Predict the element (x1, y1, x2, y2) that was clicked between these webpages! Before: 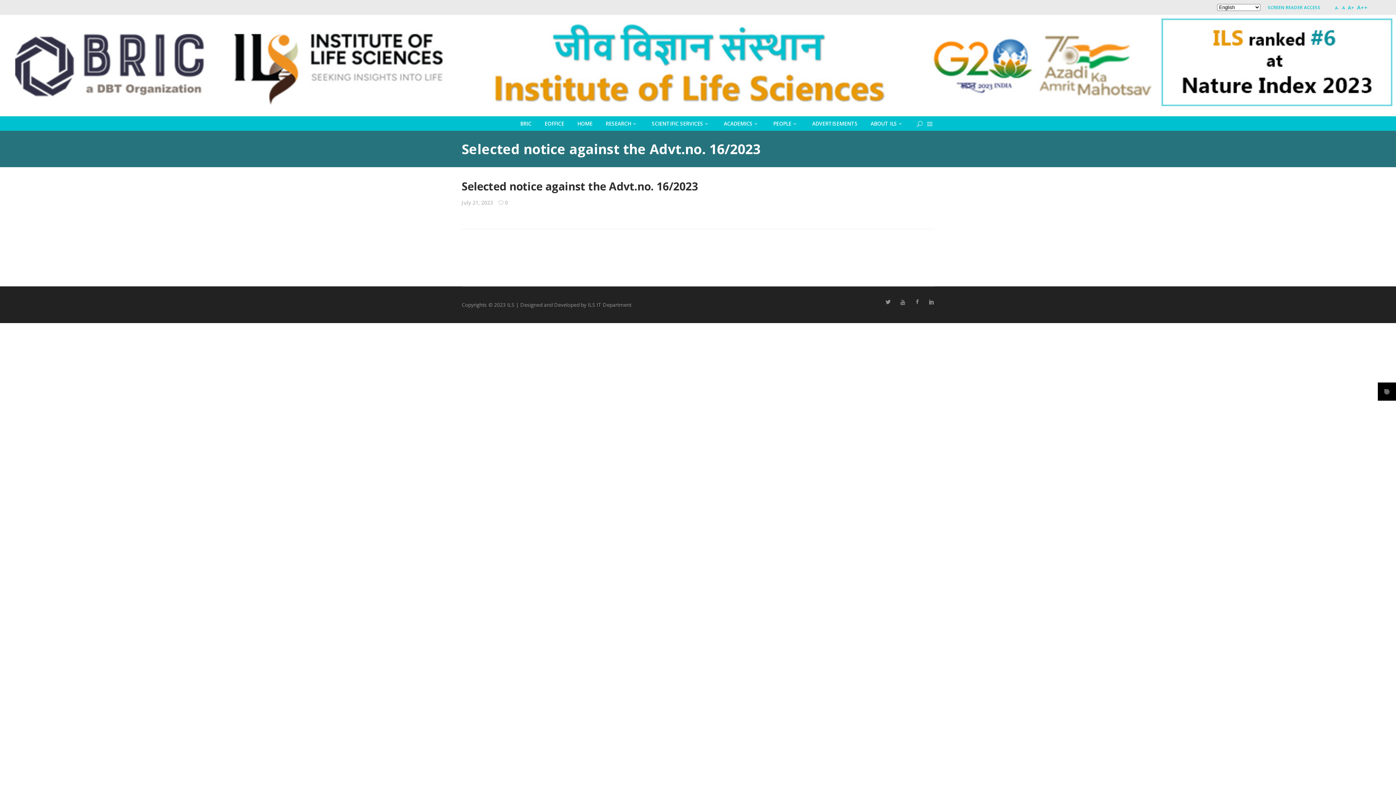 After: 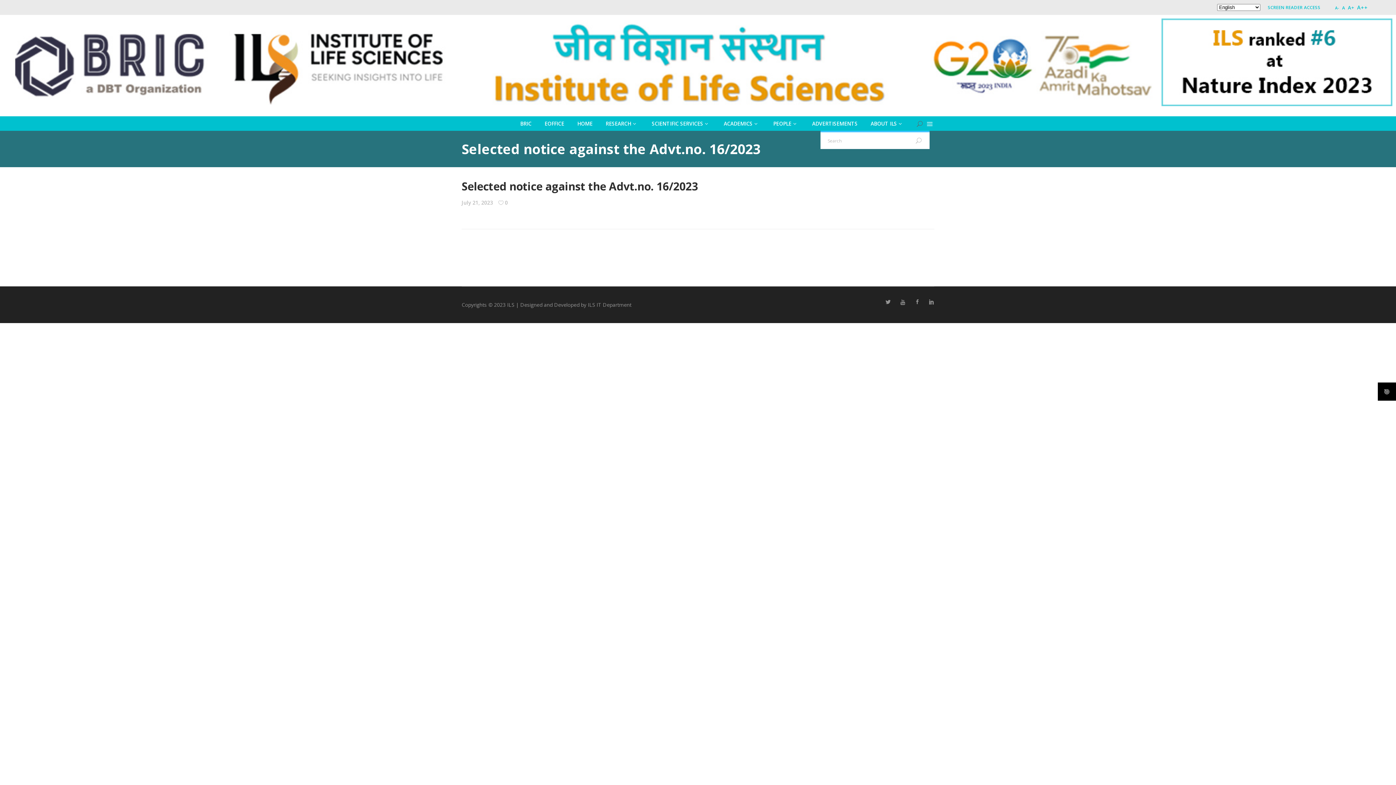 Action: bbox: (917, 120, 922, 126)